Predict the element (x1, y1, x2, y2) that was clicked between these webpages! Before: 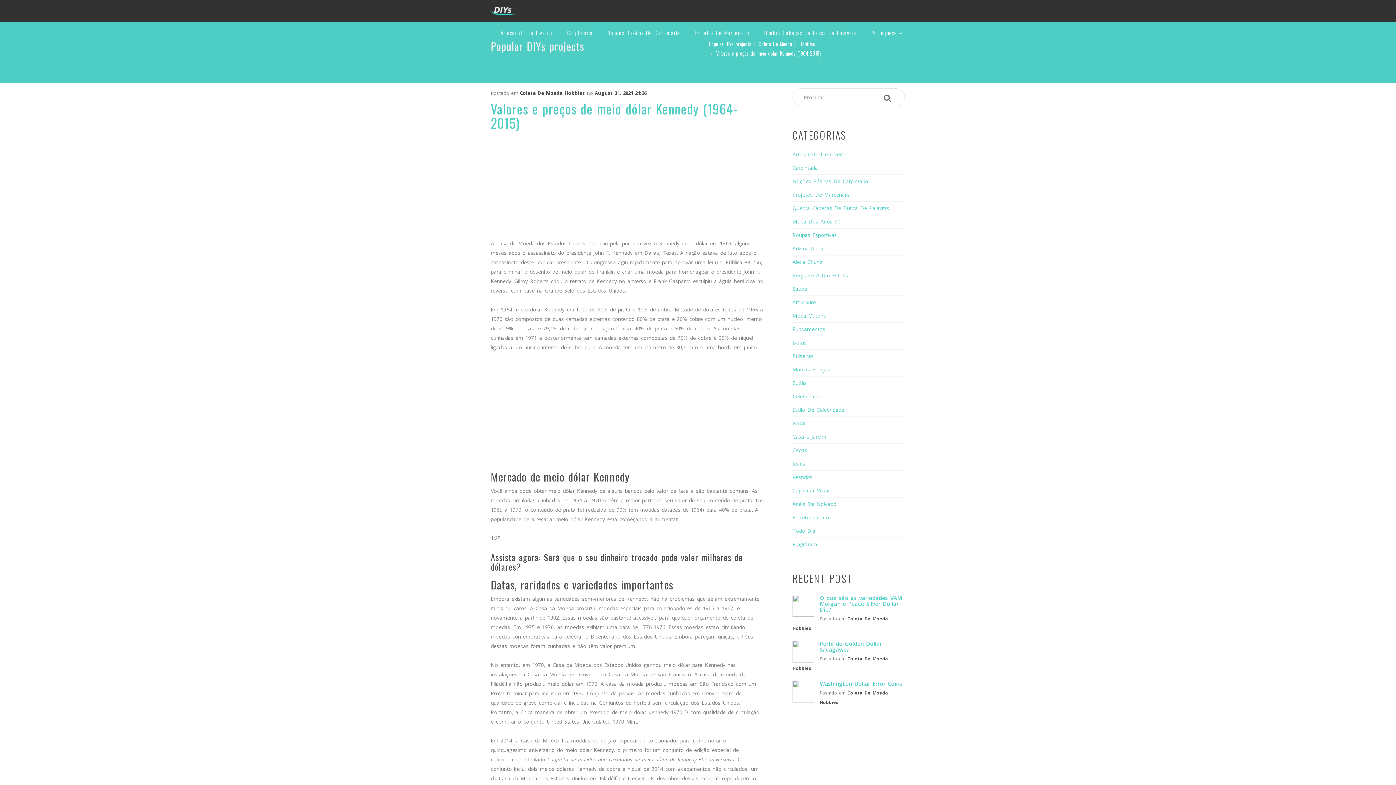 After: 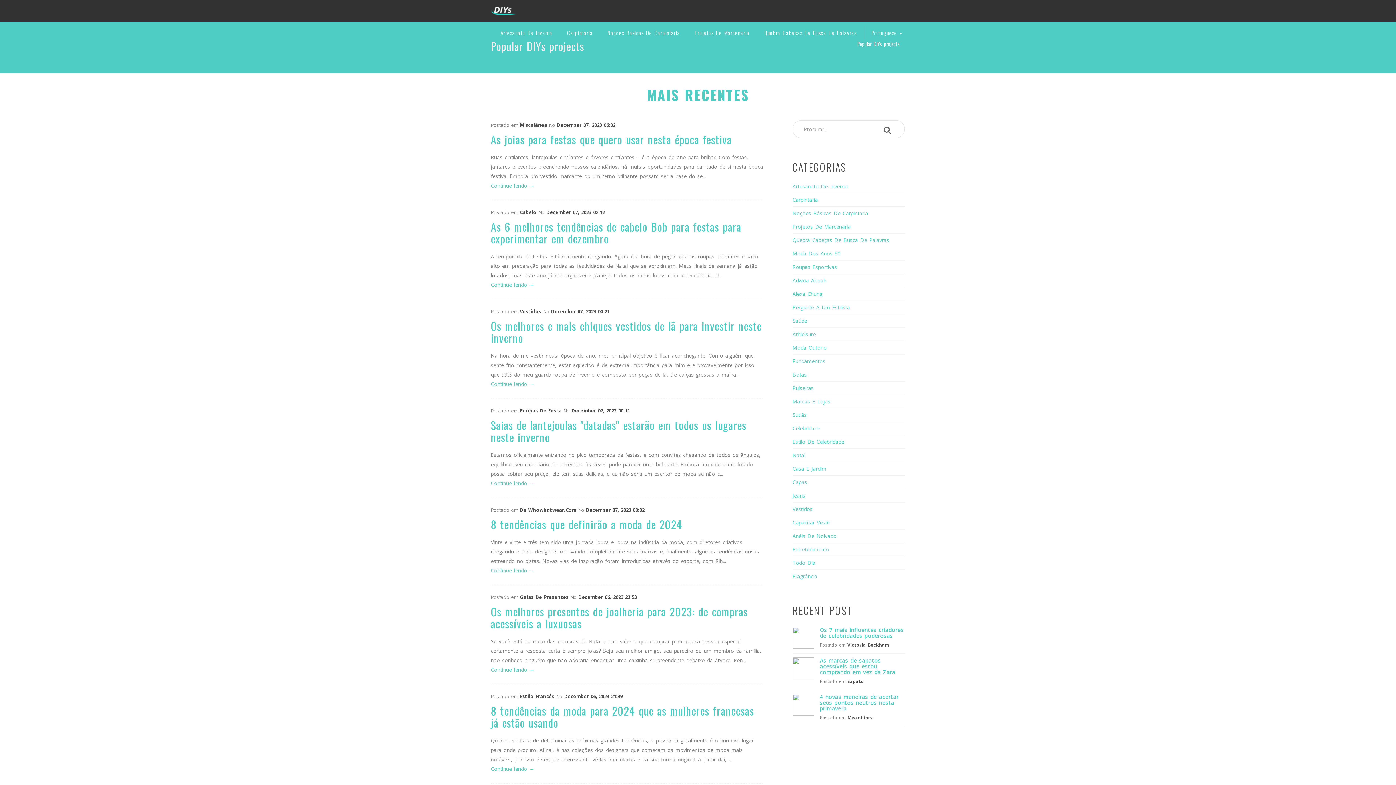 Action: bbox: (709, 40, 751, 47) label: Popular DIYs projects